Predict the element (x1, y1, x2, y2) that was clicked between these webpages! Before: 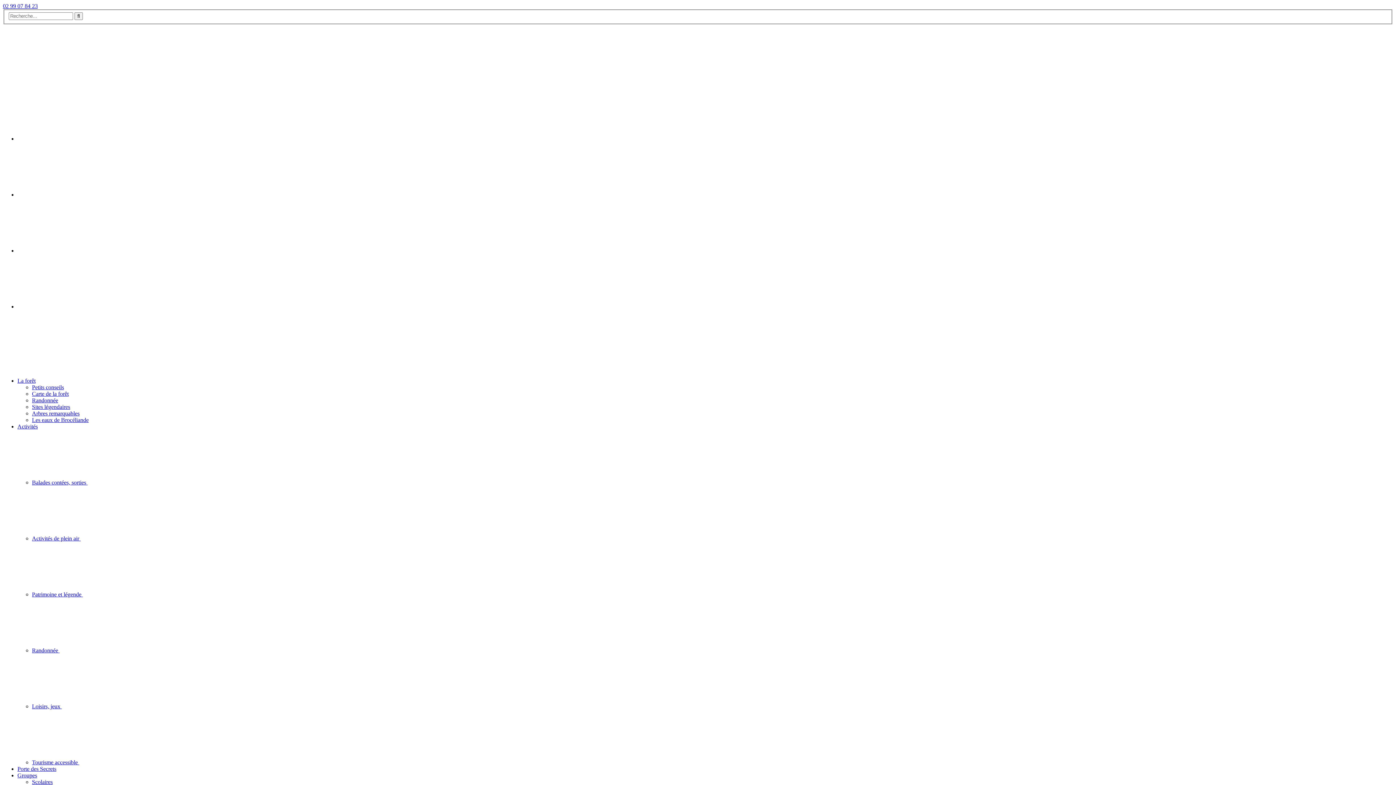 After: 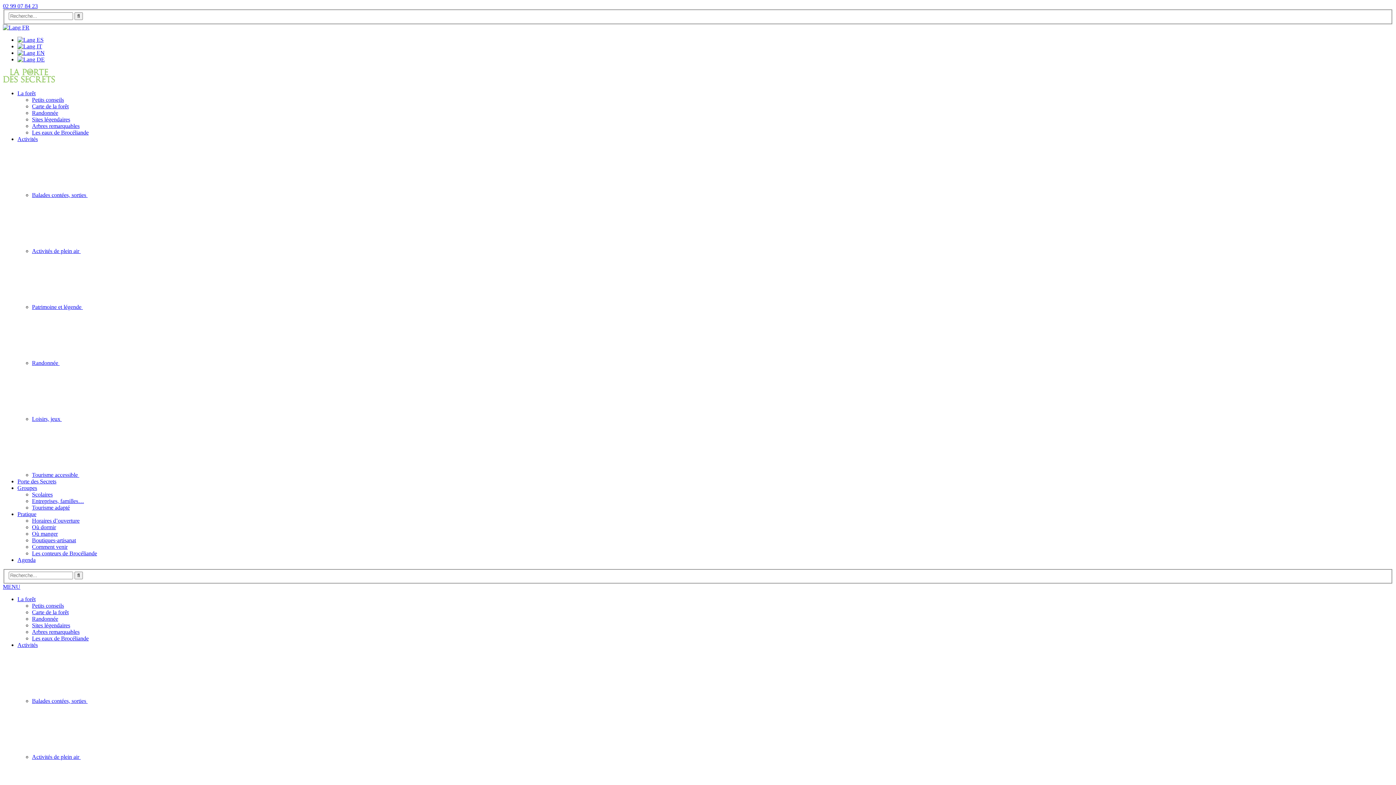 Action: label: Petits conseils bbox: (32, 384, 64, 390)